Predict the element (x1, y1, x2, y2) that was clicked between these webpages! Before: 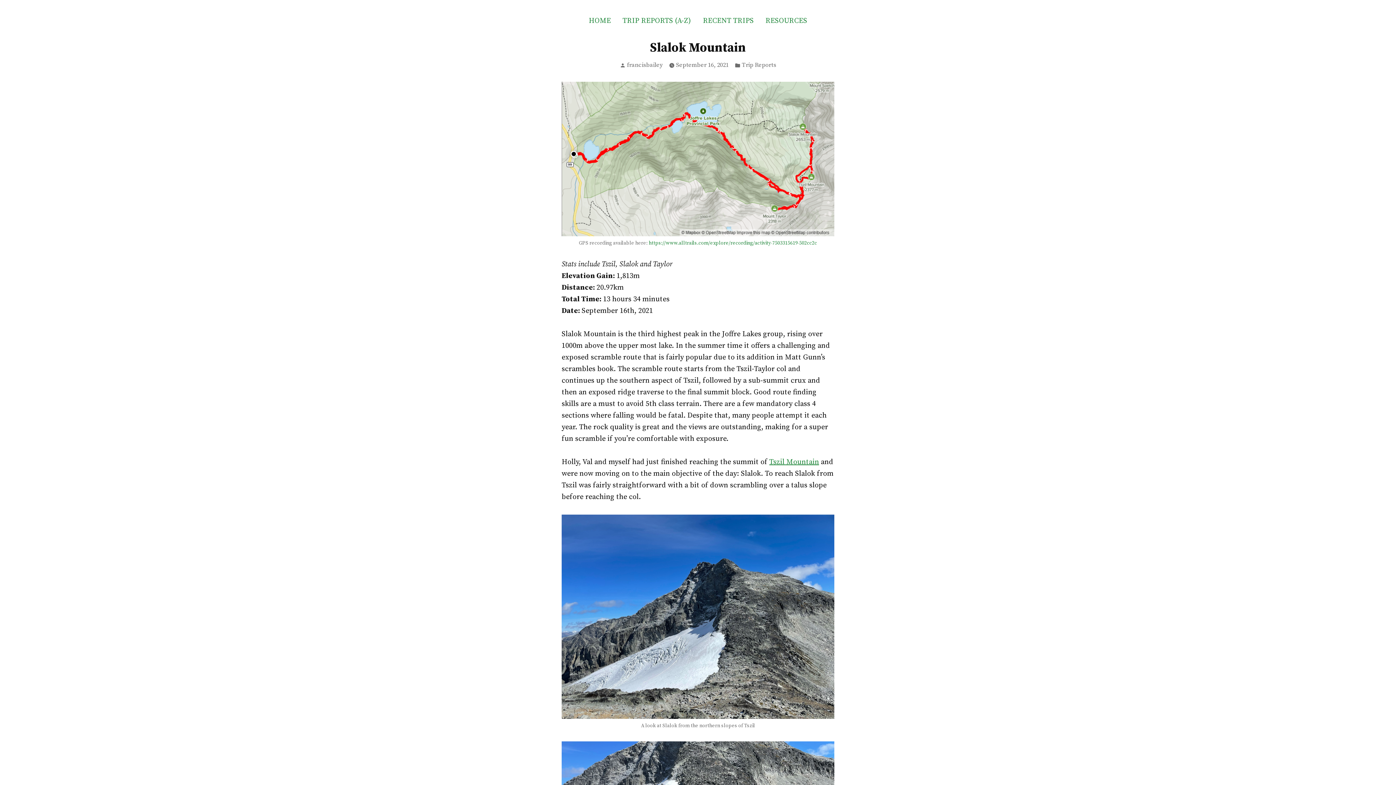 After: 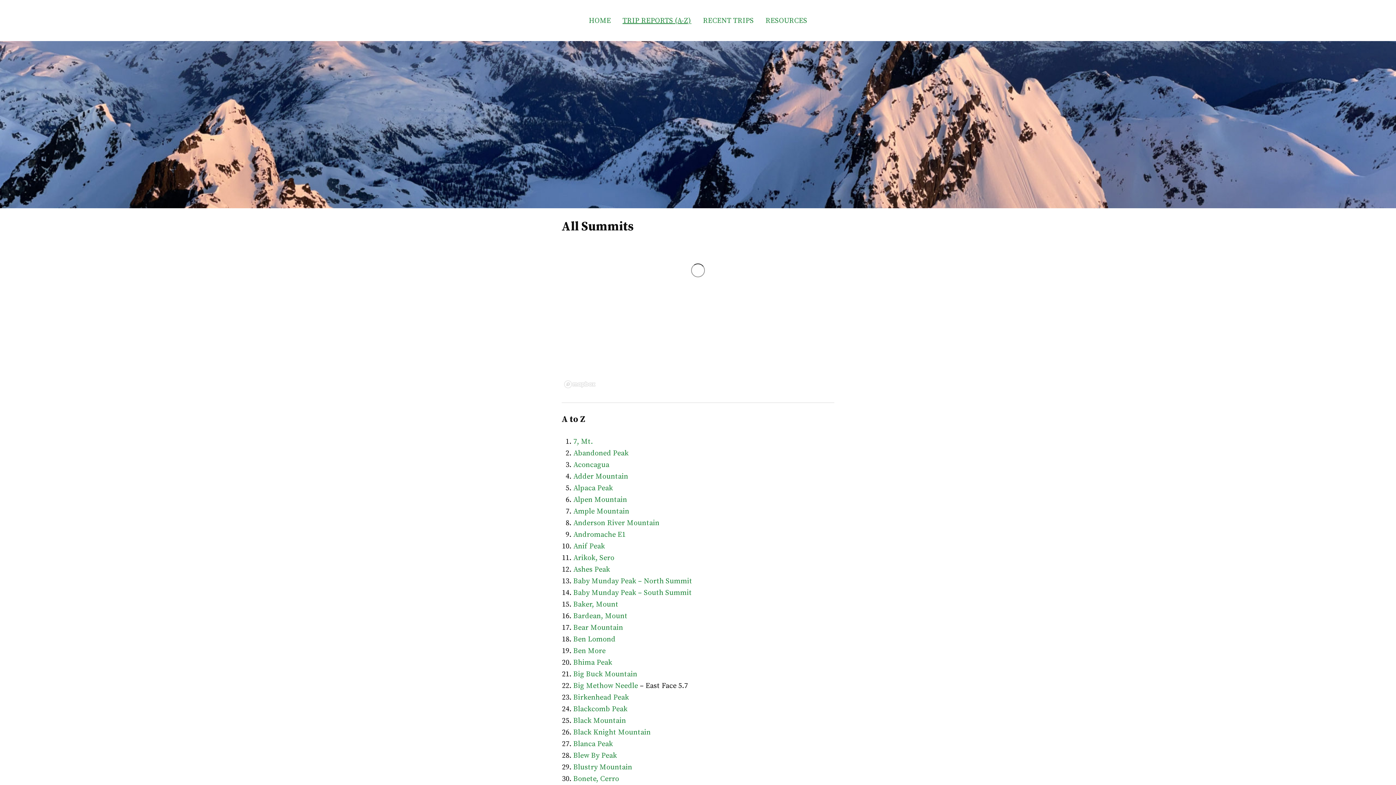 Action: bbox: (616, 12, 697, 29) label: TRIP REPORTS (A-Z)